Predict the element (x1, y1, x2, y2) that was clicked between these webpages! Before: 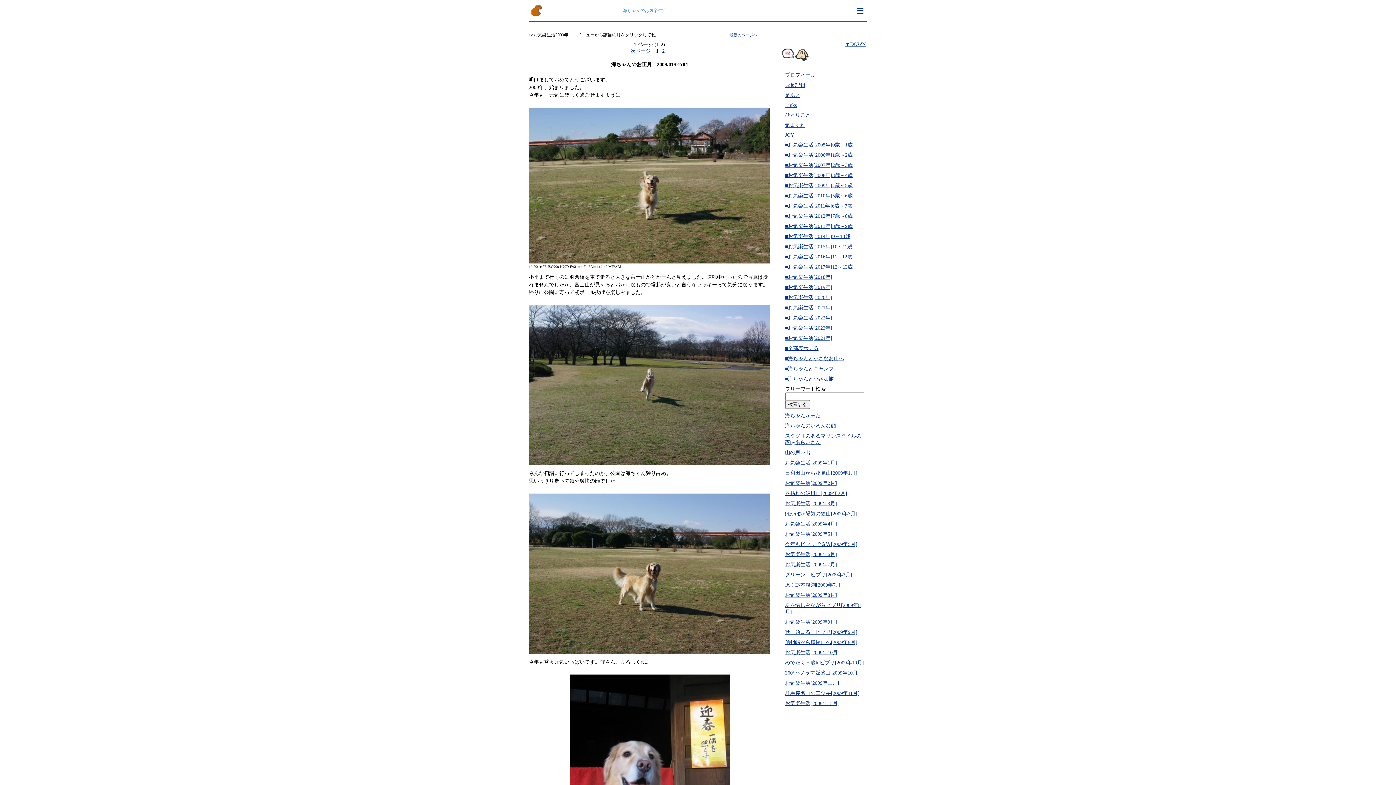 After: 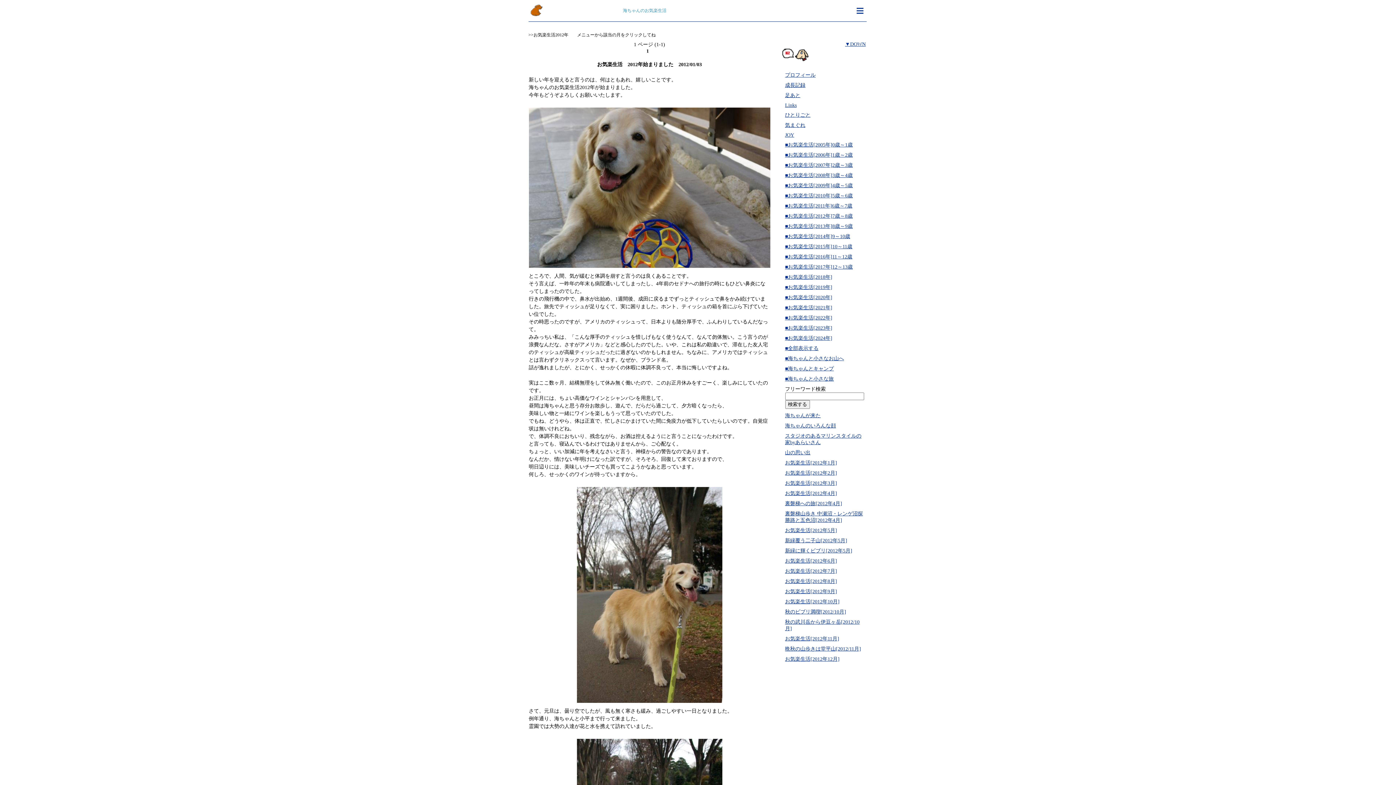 Action: label: ■お気楽生活[2012年]7歳～8歳 bbox: (785, 213, 852, 218)